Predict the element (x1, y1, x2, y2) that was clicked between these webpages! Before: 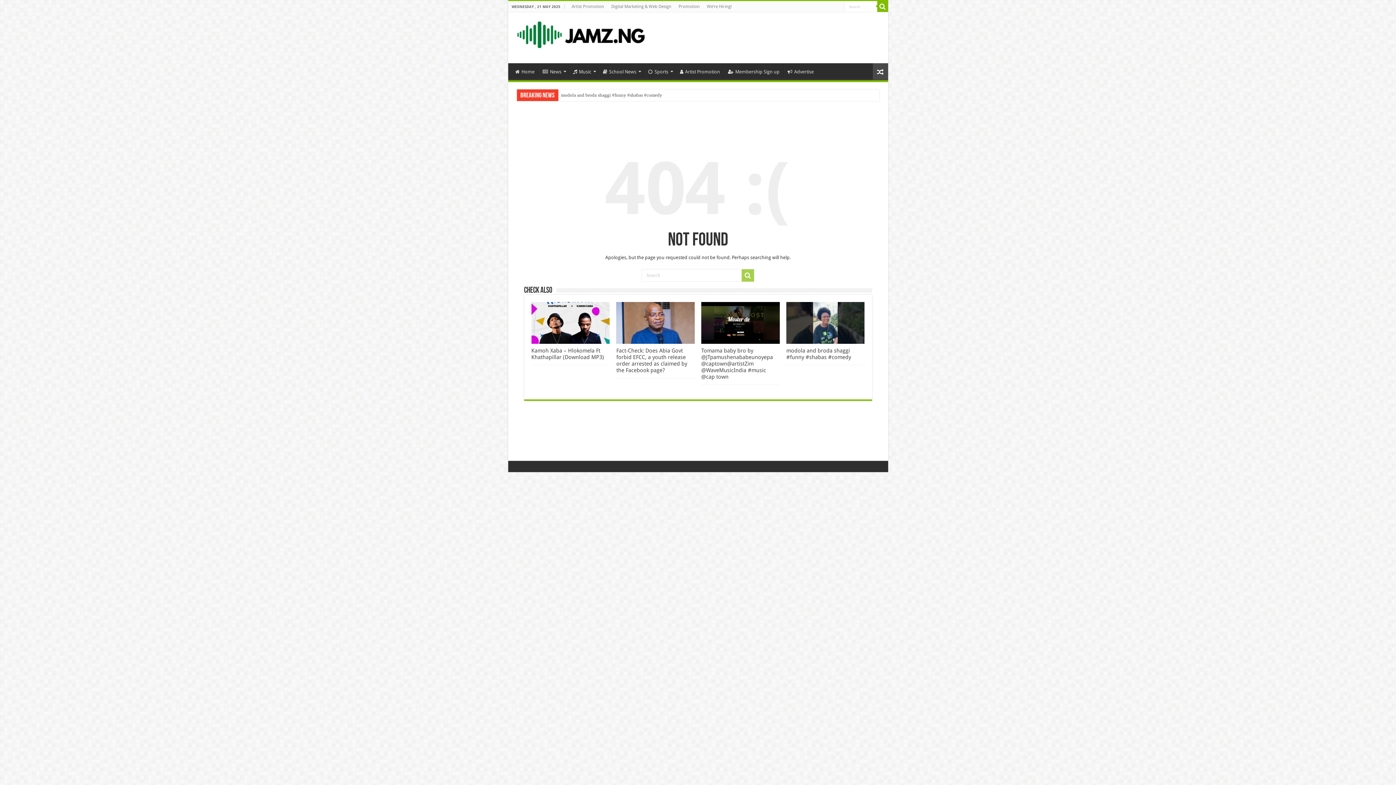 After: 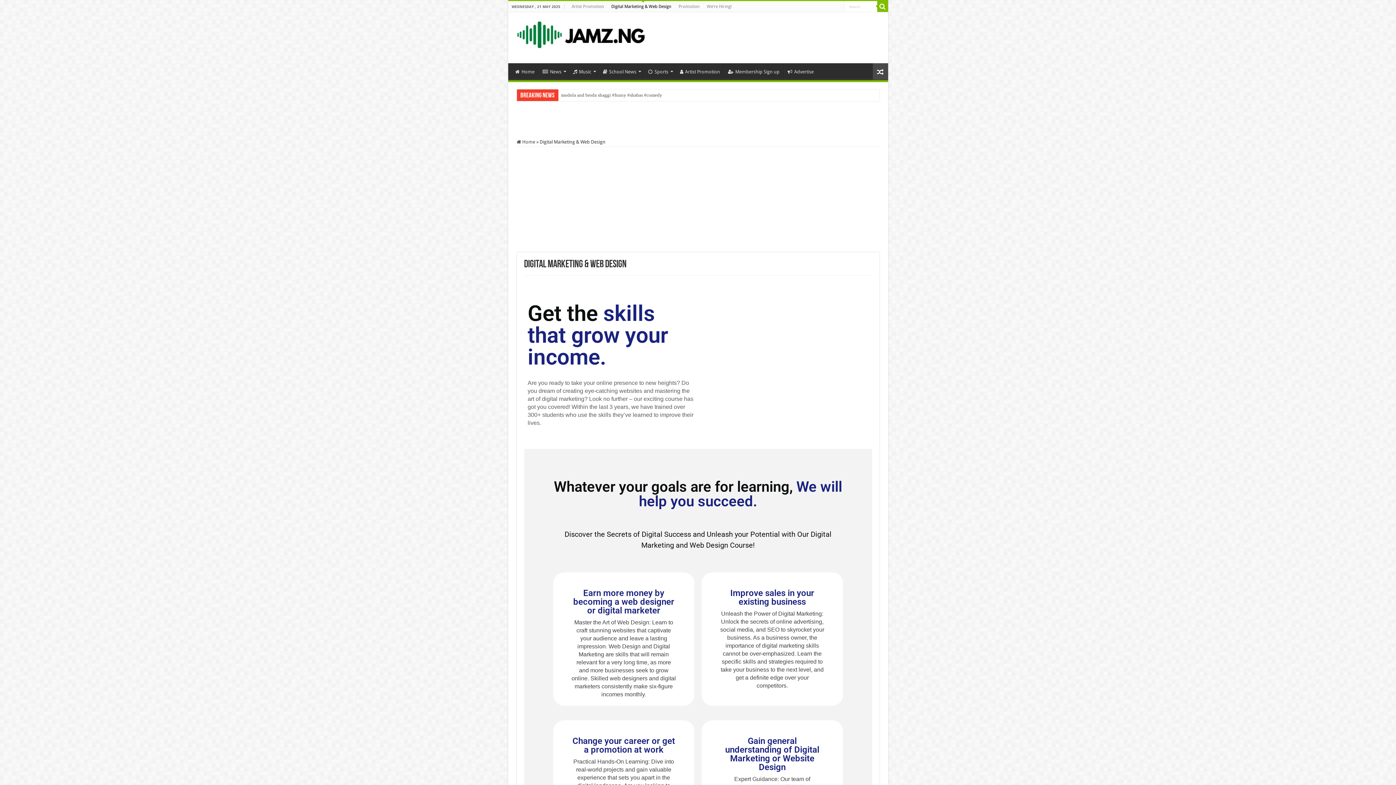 Action: label: Digital Marketing & Web Design bbox: (607, 1, 675, 12)